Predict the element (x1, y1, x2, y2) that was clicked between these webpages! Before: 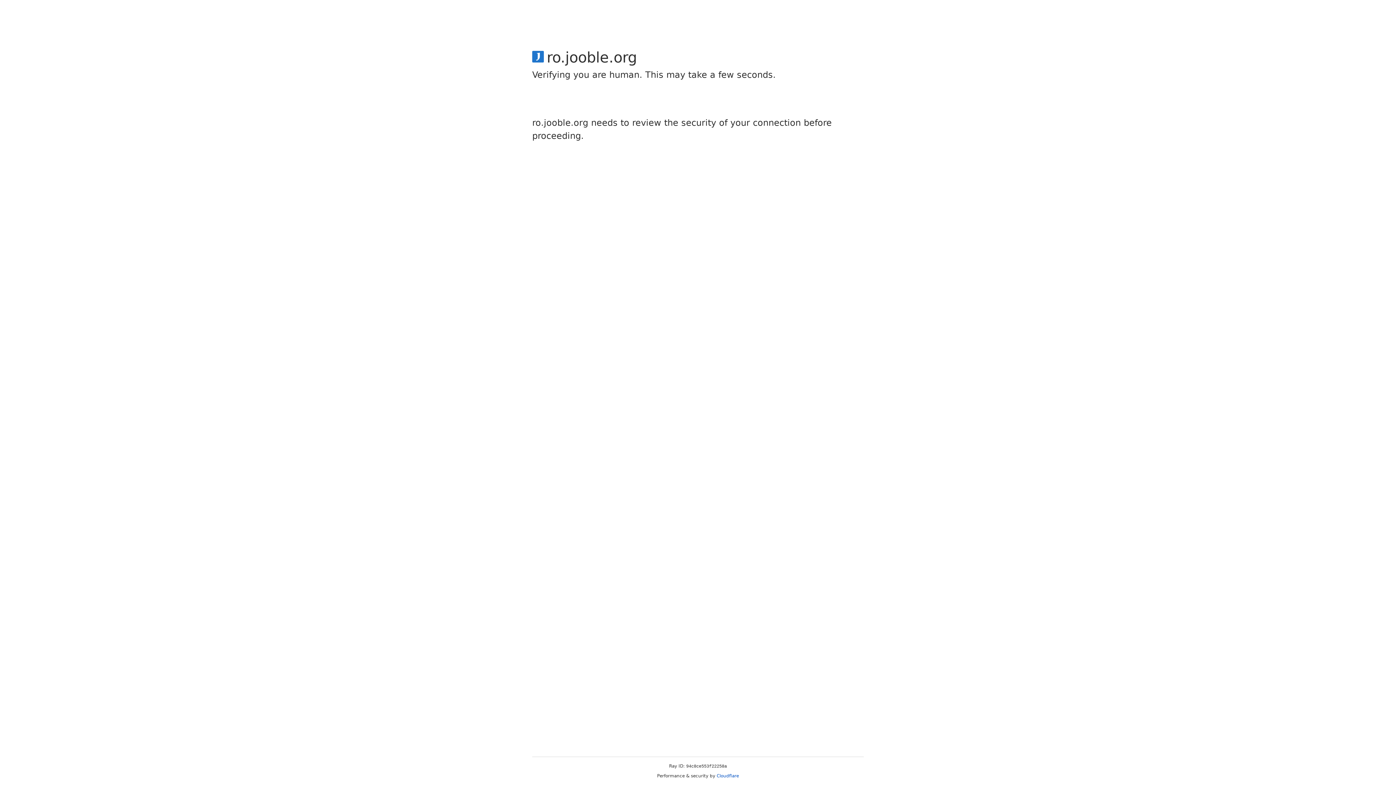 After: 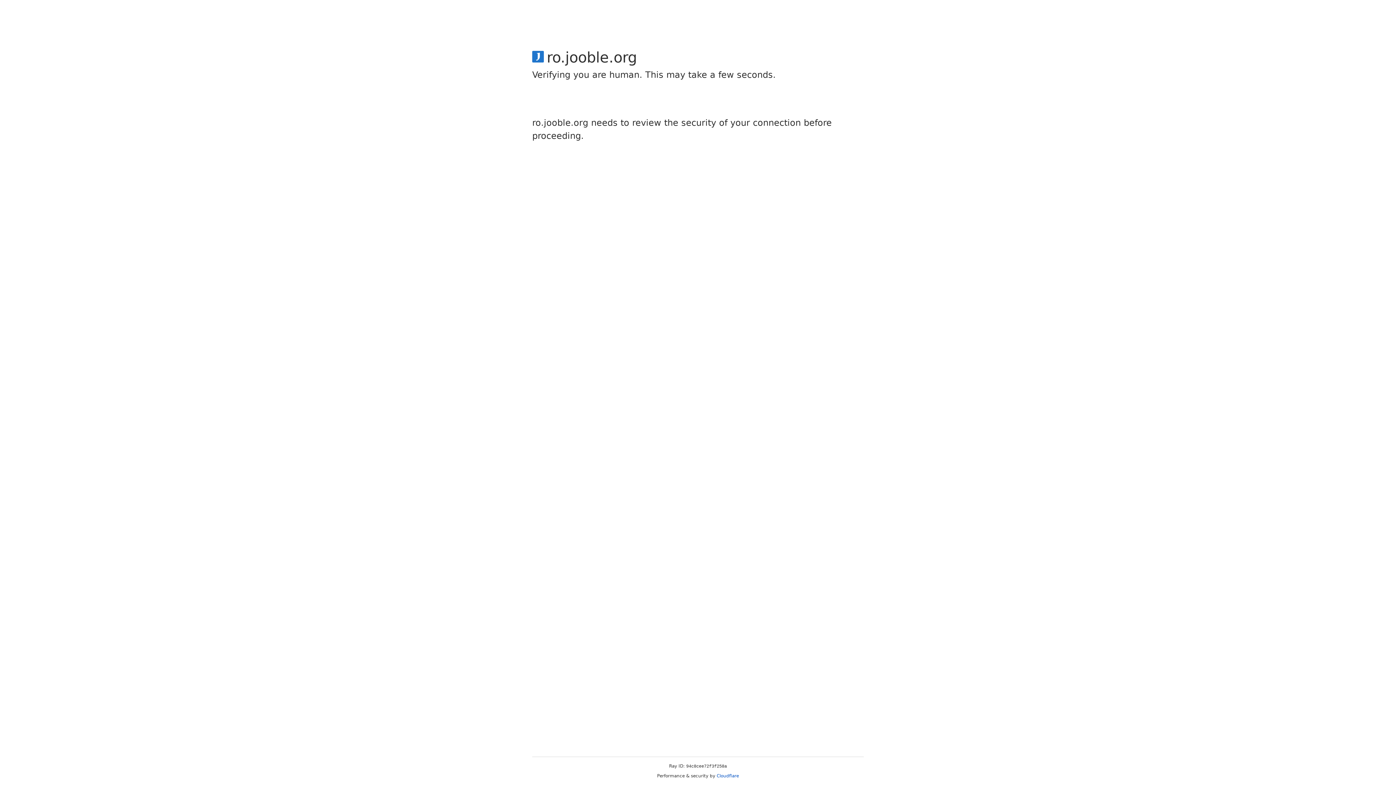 Action: bbox: (716, 773, 739, 778) label: Cloudflare